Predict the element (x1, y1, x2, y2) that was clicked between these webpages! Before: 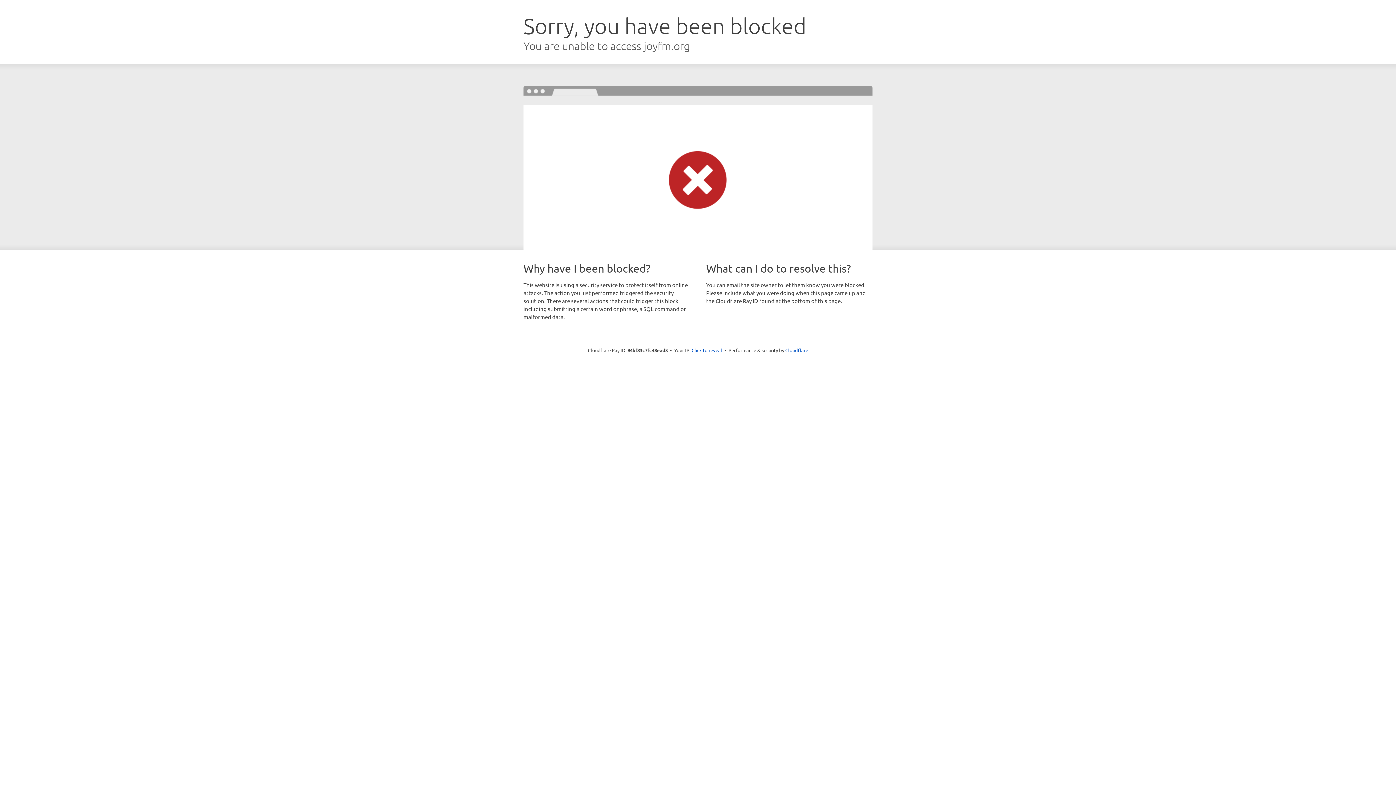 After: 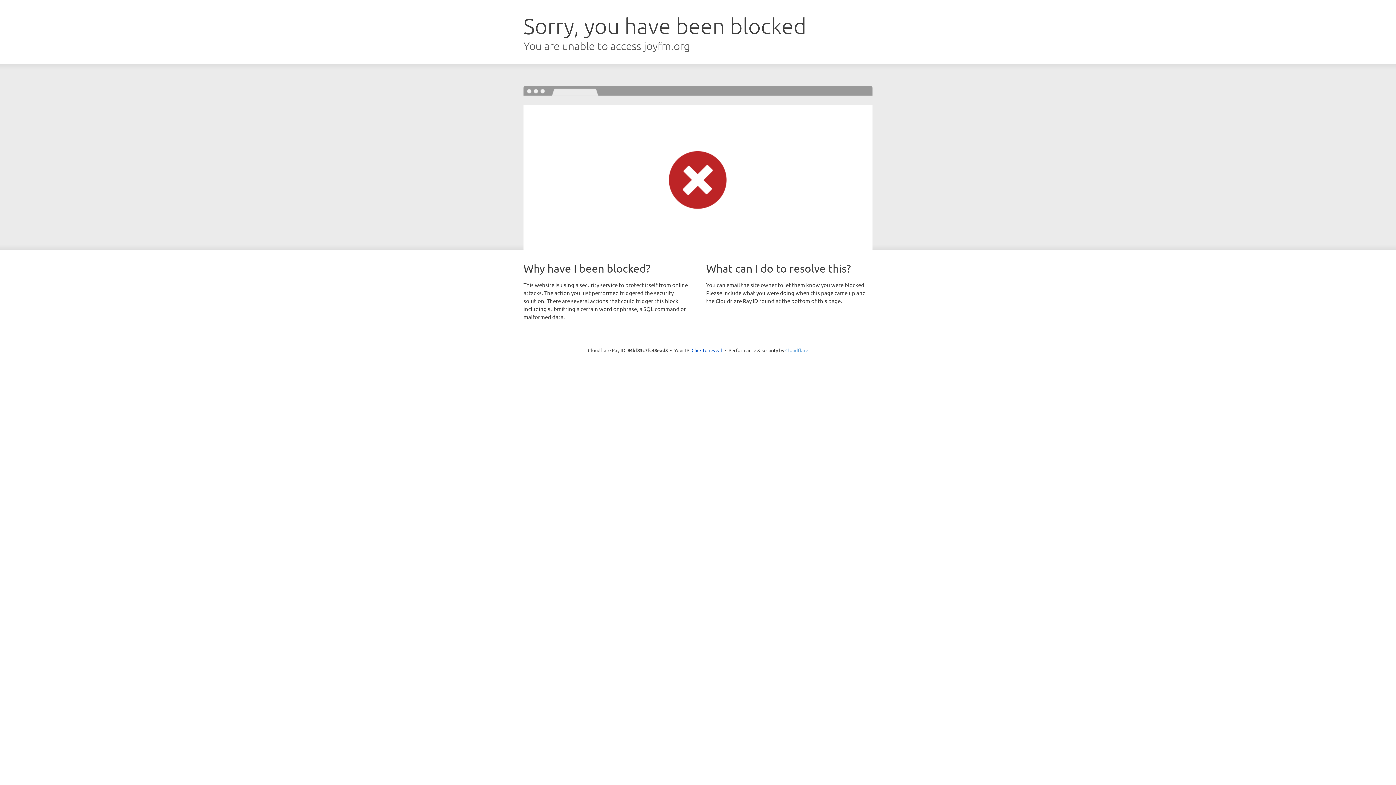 Action: label: Cloudflare bbox: (785, 347, 808, 353)